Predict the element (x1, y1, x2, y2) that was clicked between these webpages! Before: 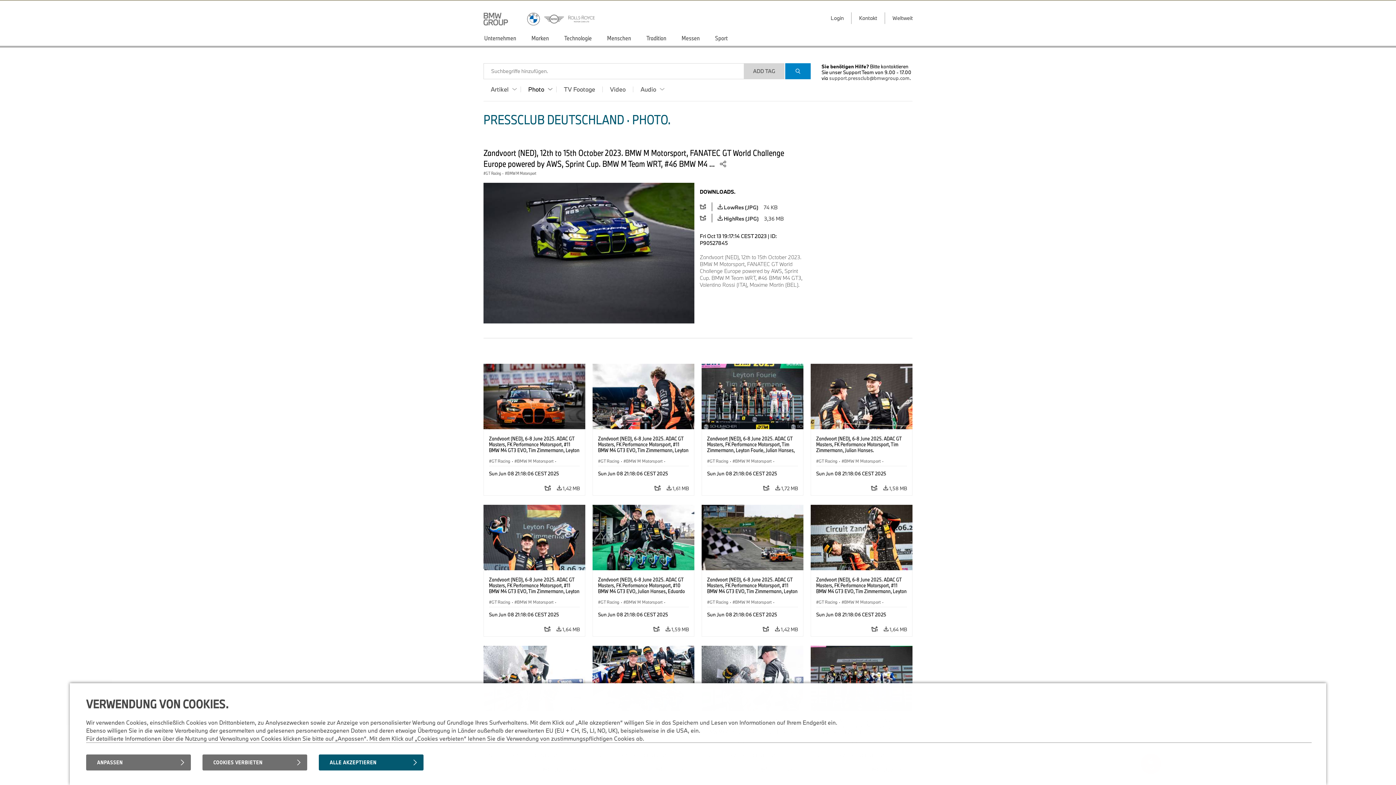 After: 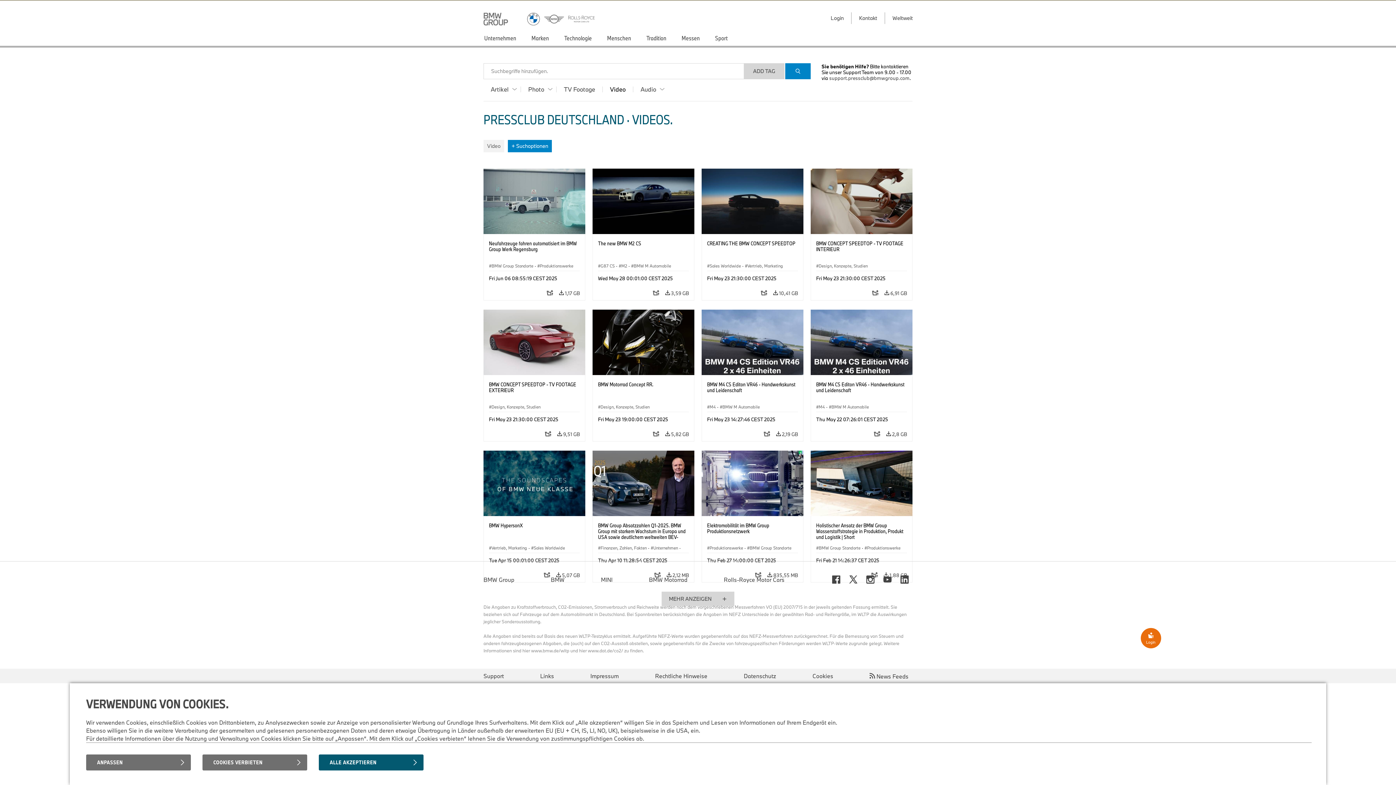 Action: label: Video bbox: (602, 86, 633, 92)